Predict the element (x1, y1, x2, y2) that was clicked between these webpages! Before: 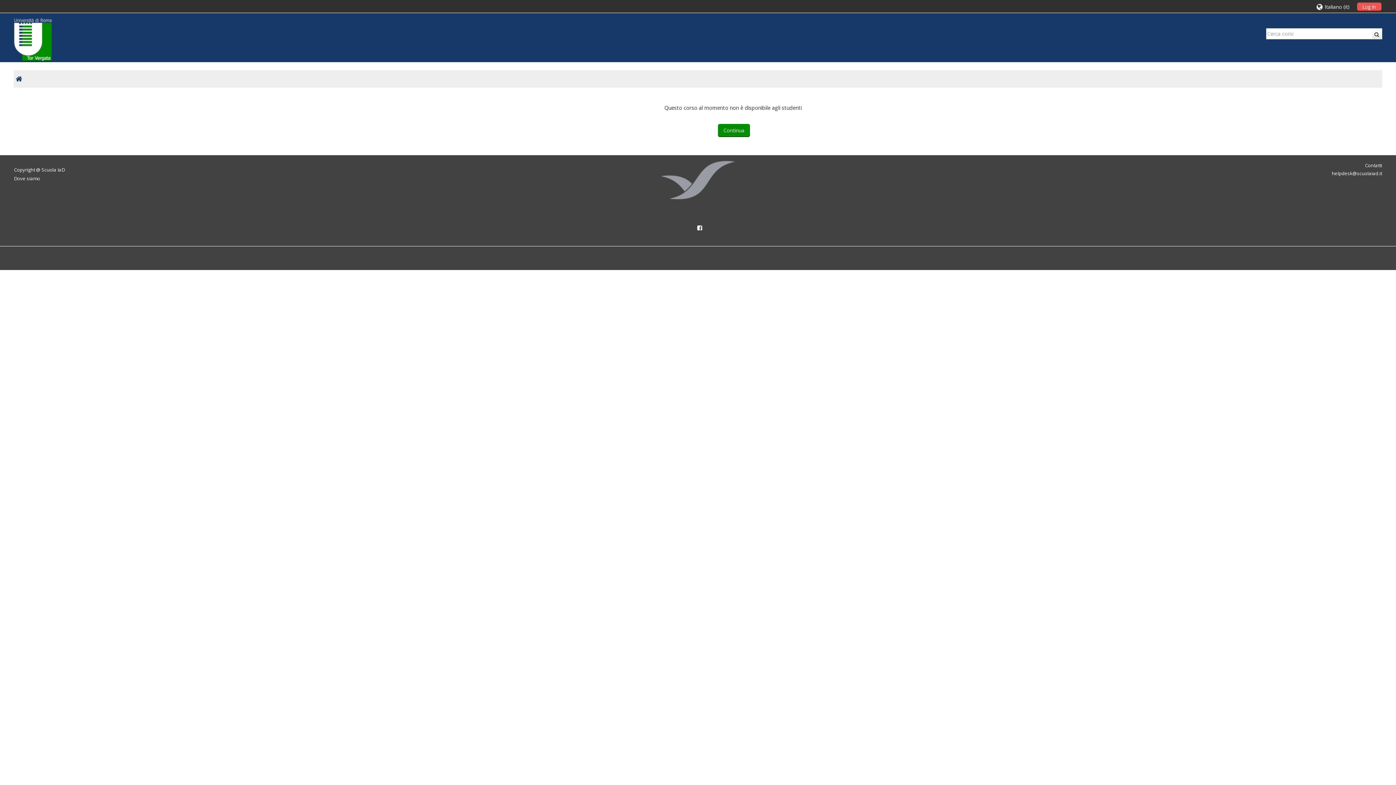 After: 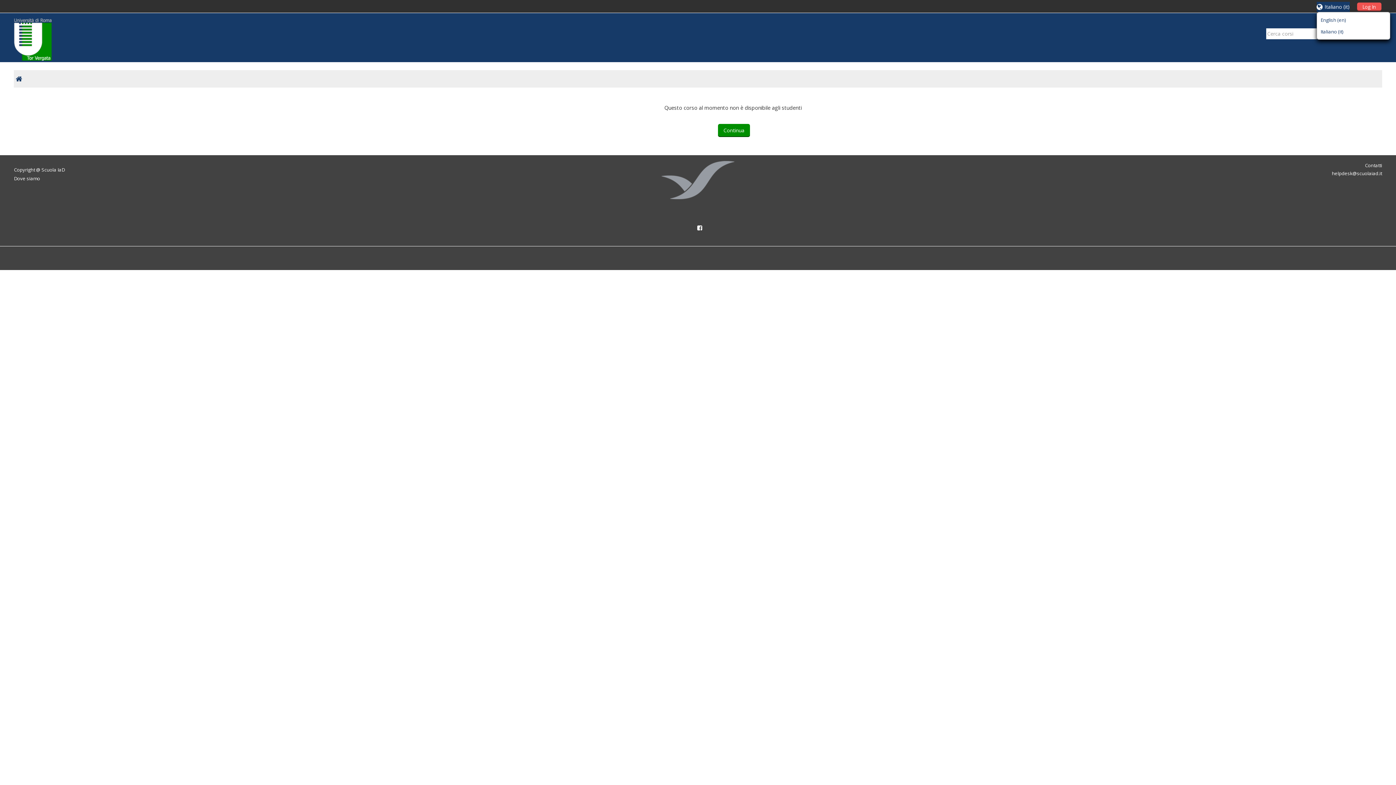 Action: bbox: (1316, 1, 1350, 12) label: Italiano ‎(it)‎